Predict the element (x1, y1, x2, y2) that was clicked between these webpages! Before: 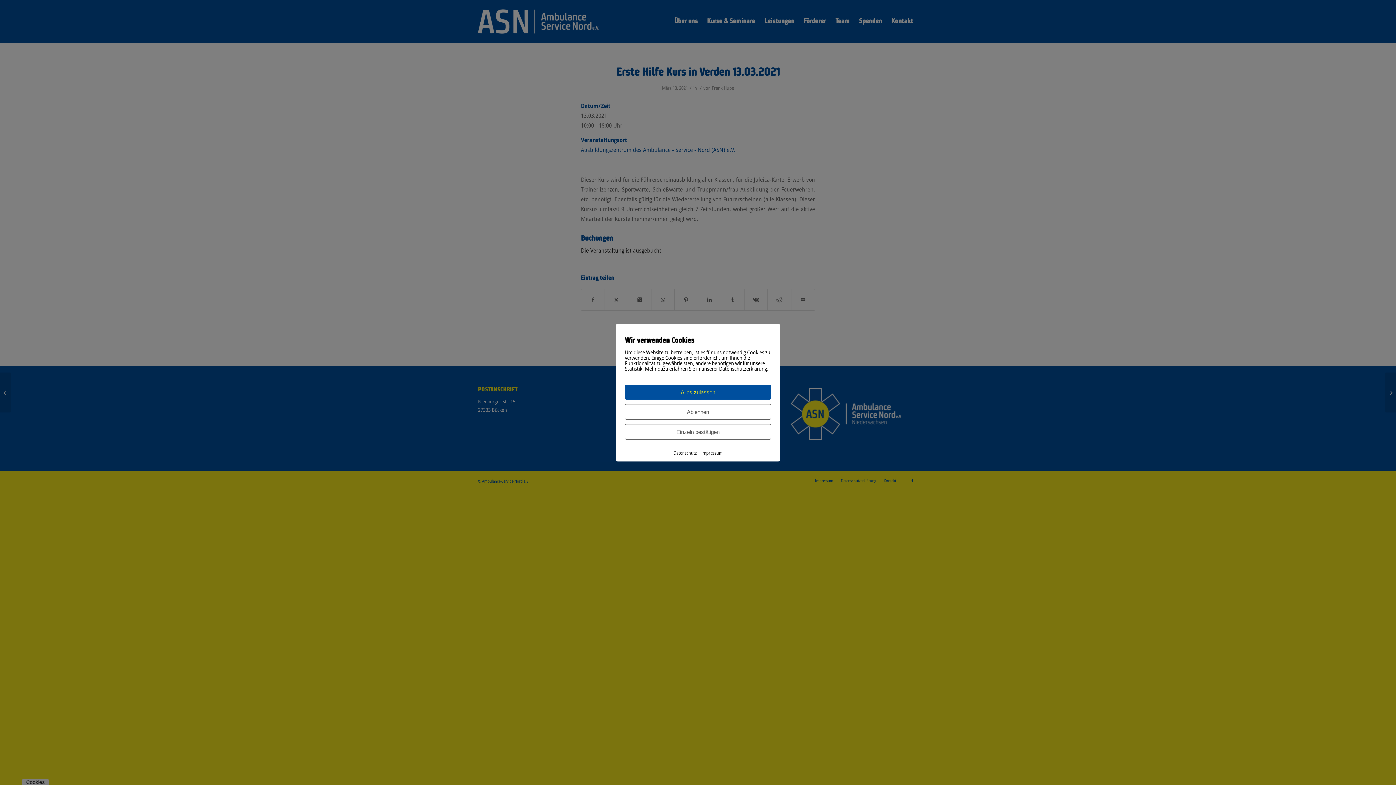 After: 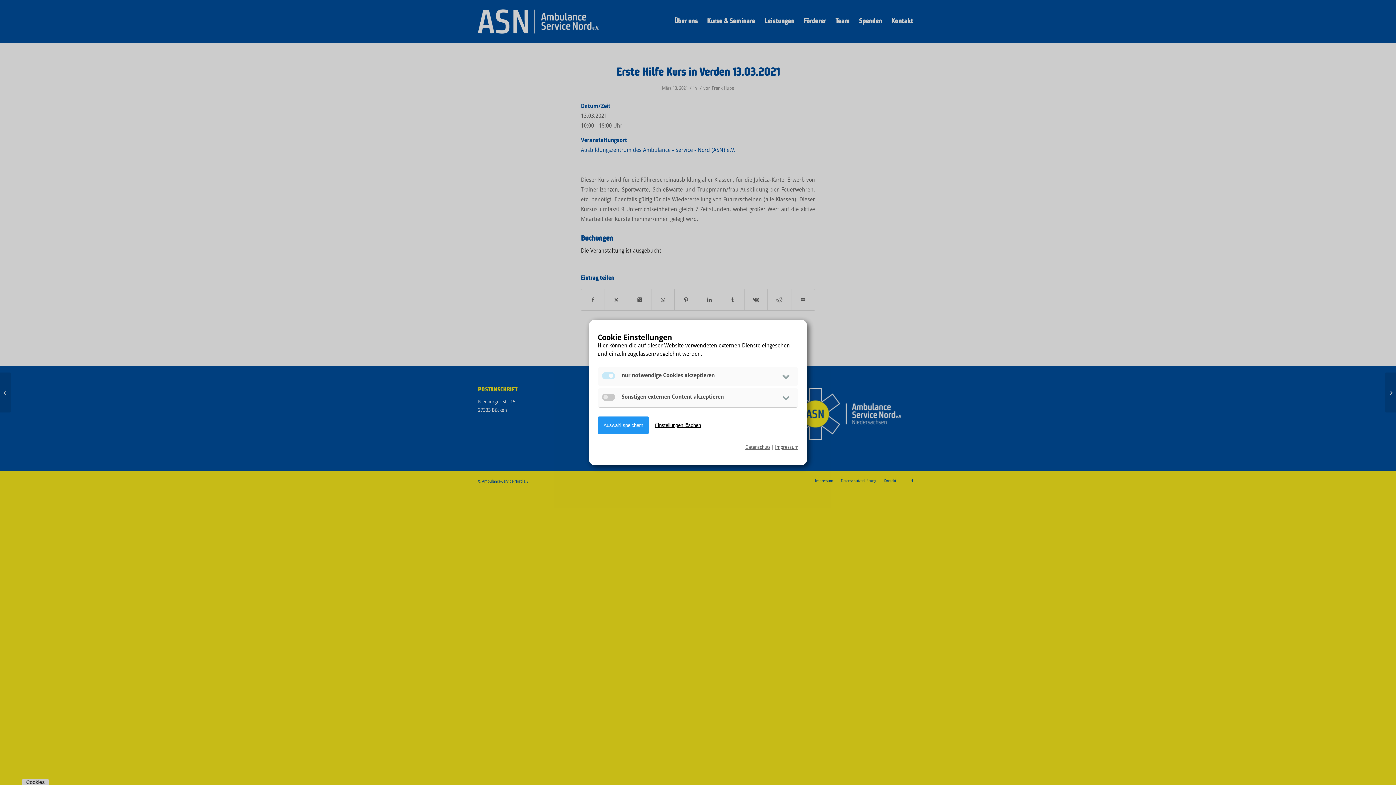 Action: label: Einzeln bestätigen bbox: (625, 424, 771, 439)